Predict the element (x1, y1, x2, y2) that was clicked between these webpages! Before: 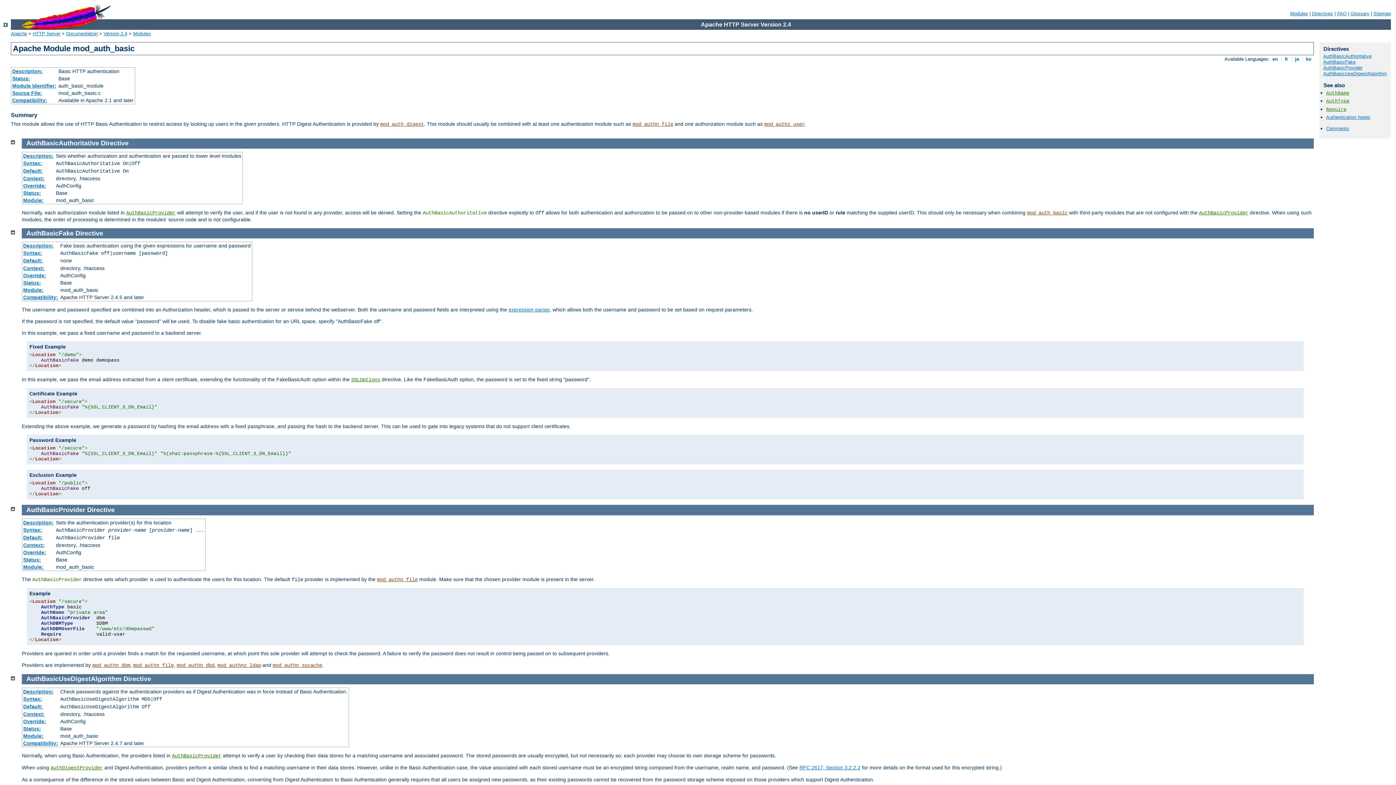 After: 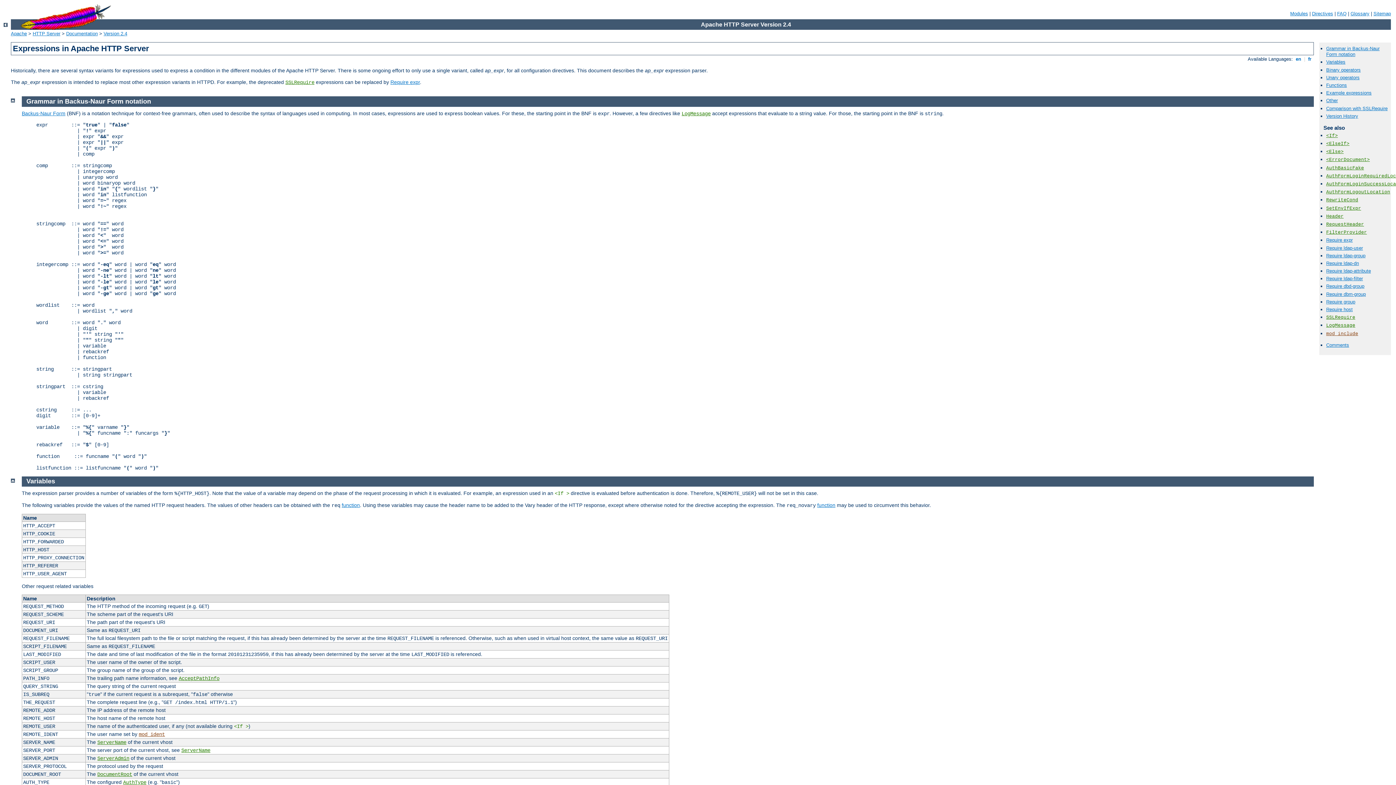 Action: bbox: (508, 306, 549, 312) label: expression parser